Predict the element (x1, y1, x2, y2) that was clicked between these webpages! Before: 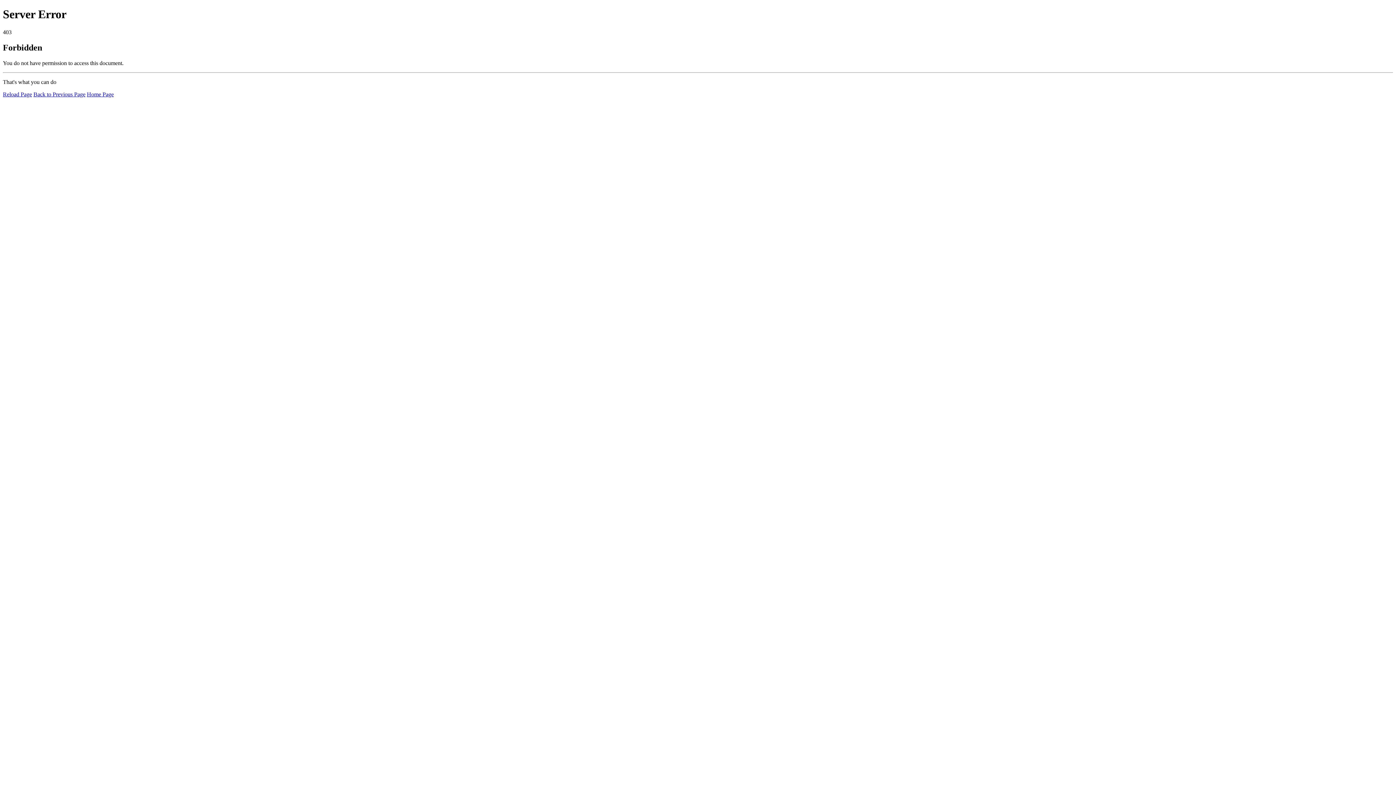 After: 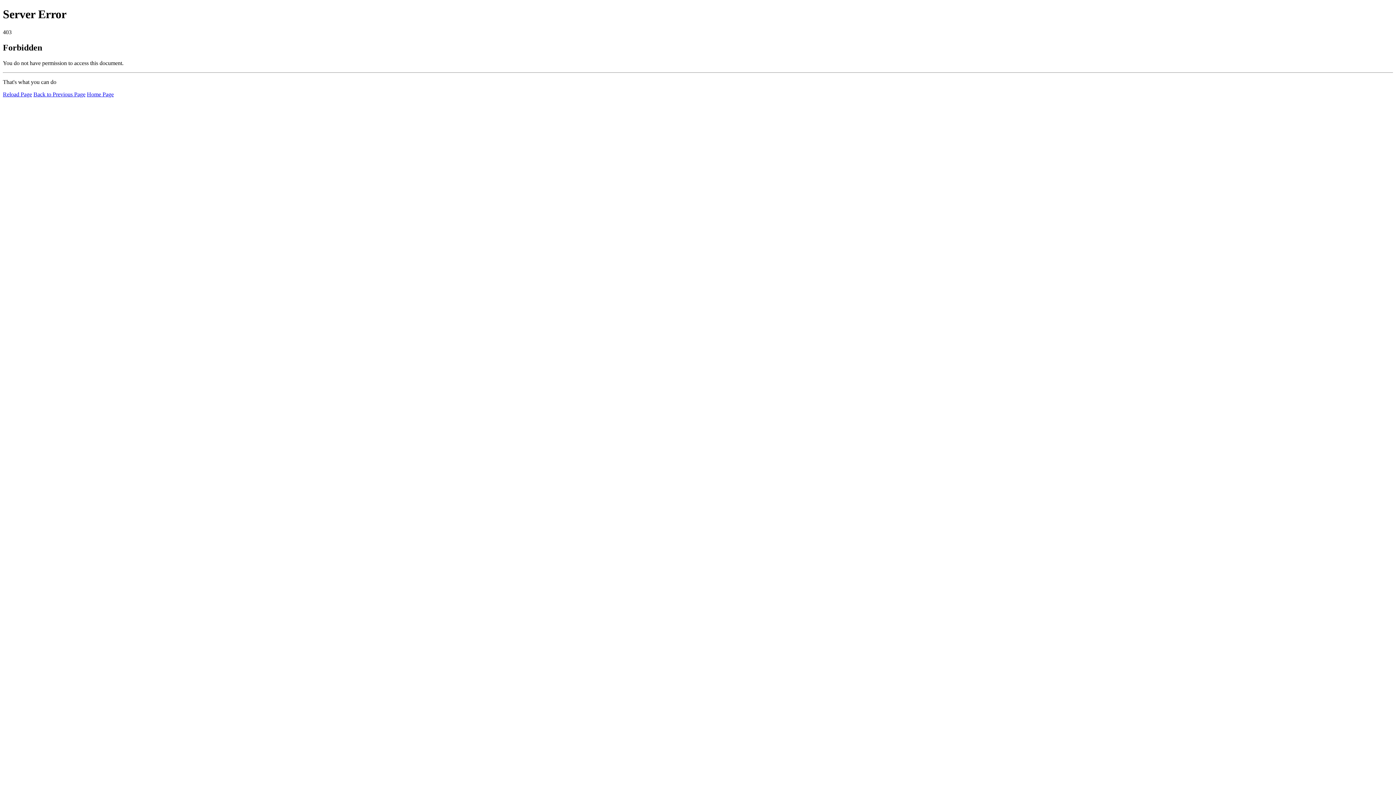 Action: label: Home Page bbox: (86, 91, 113, 97)